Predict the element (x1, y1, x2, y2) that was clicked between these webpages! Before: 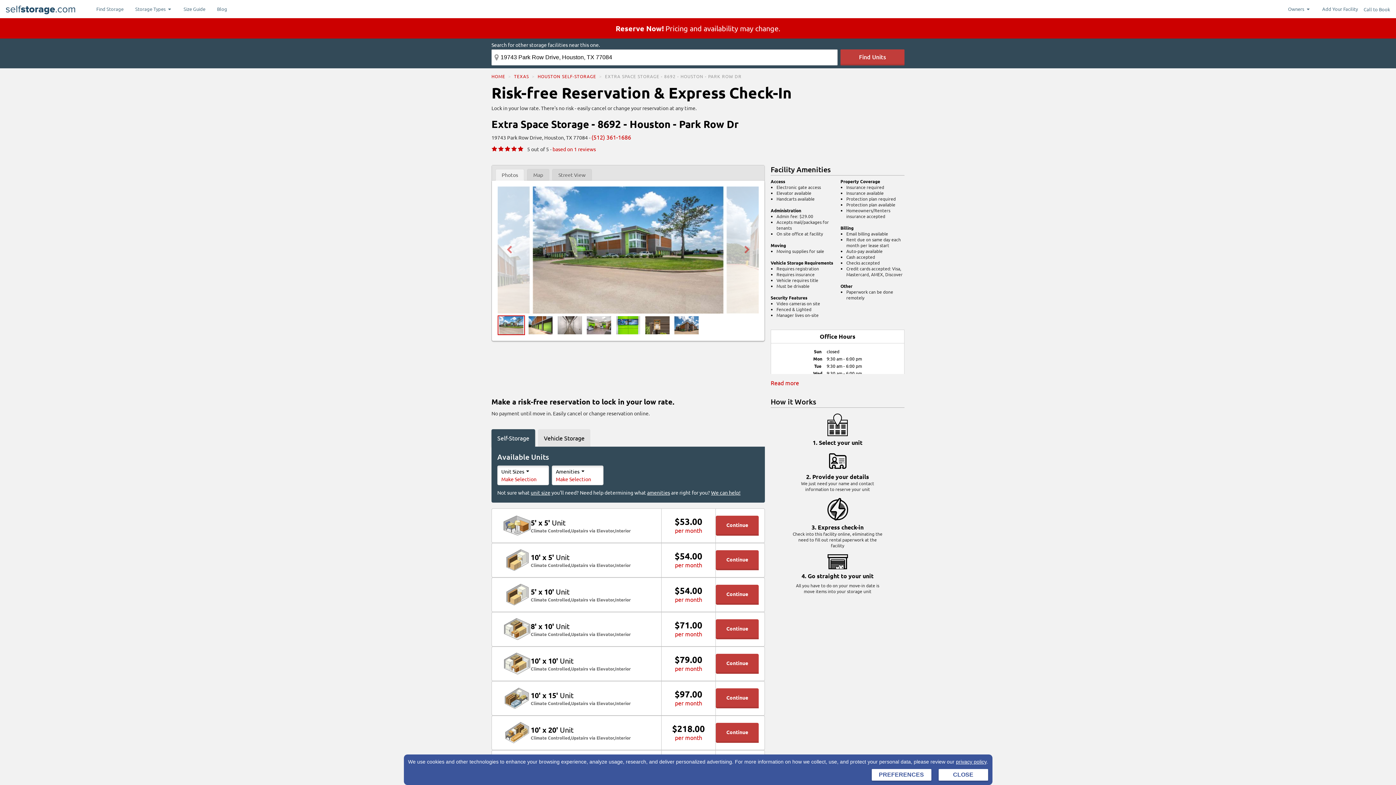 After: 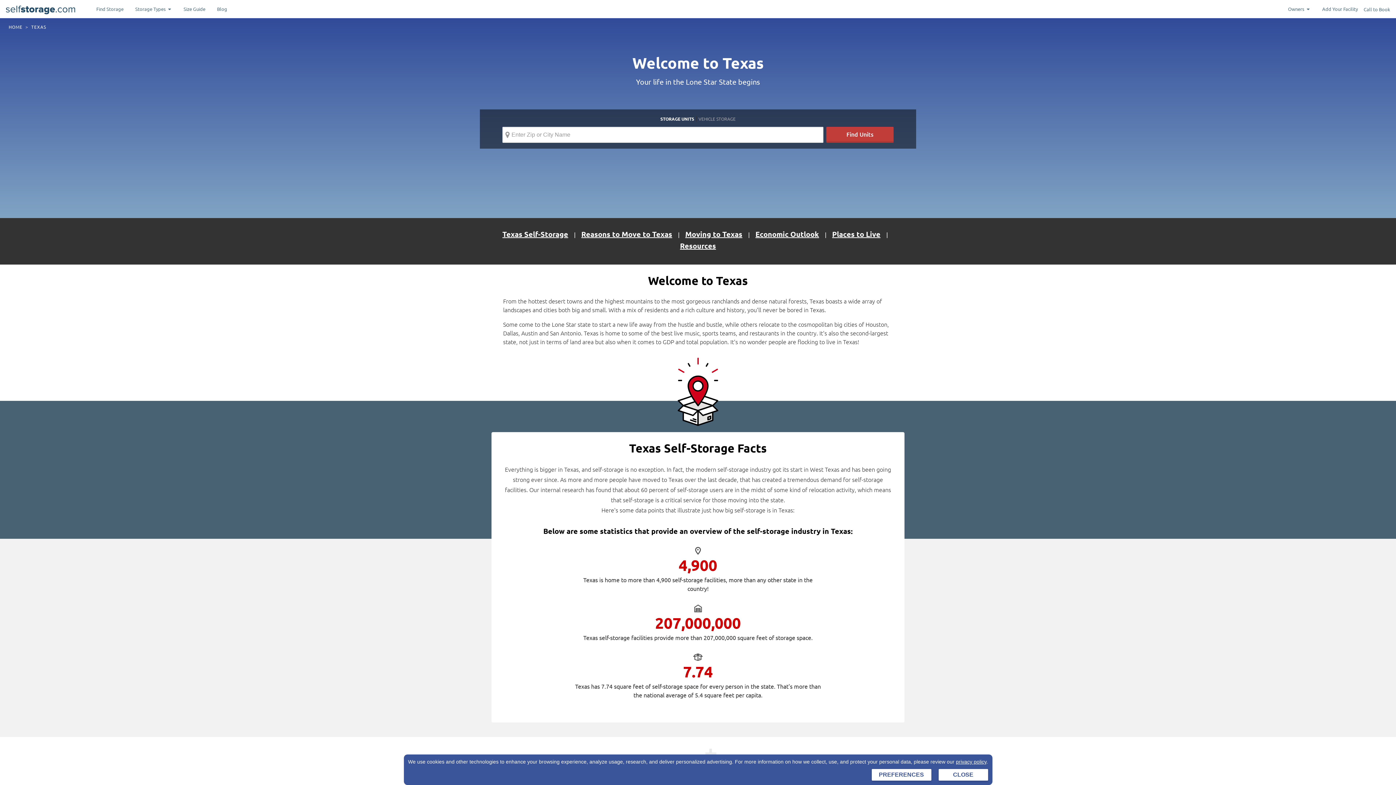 Action: label: TEXAS bbox: (514, 73, 529, 79)